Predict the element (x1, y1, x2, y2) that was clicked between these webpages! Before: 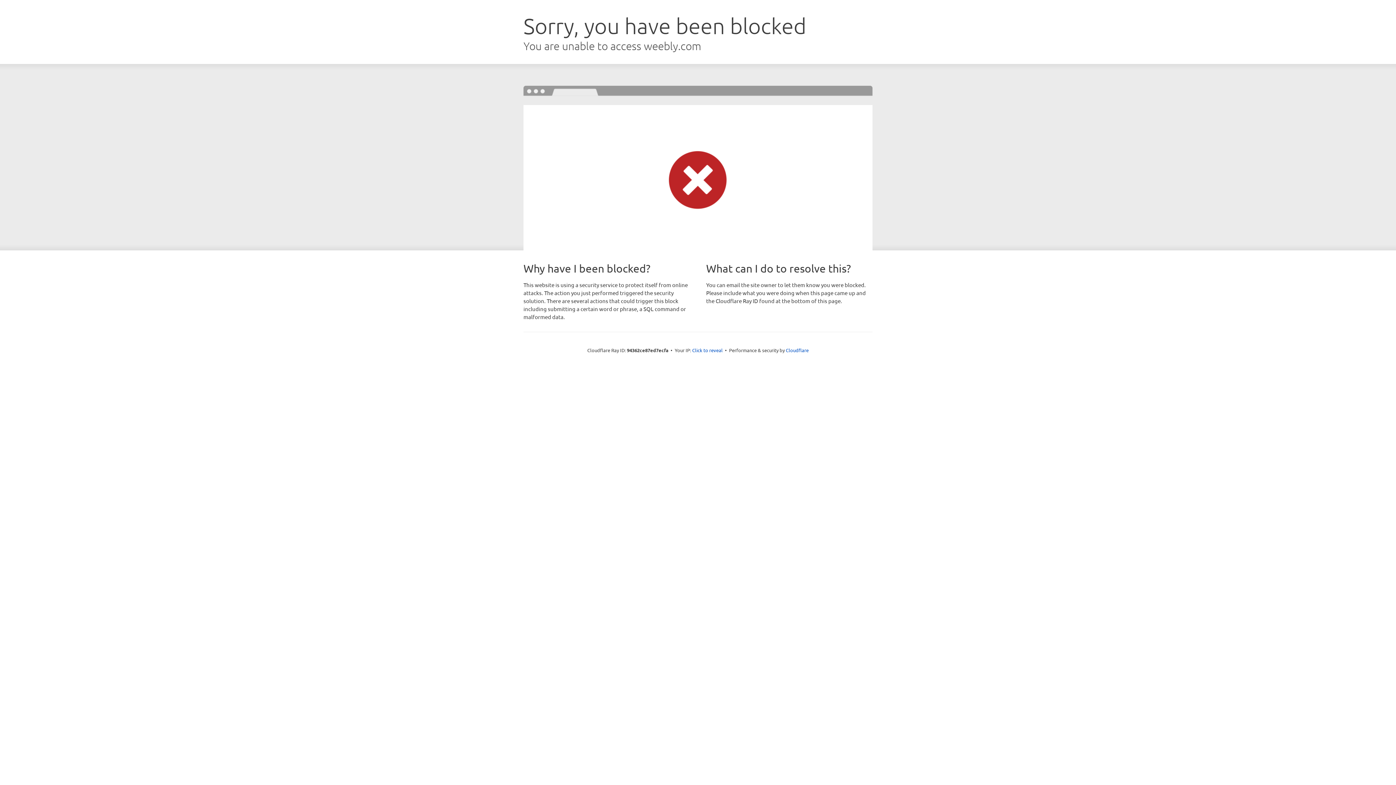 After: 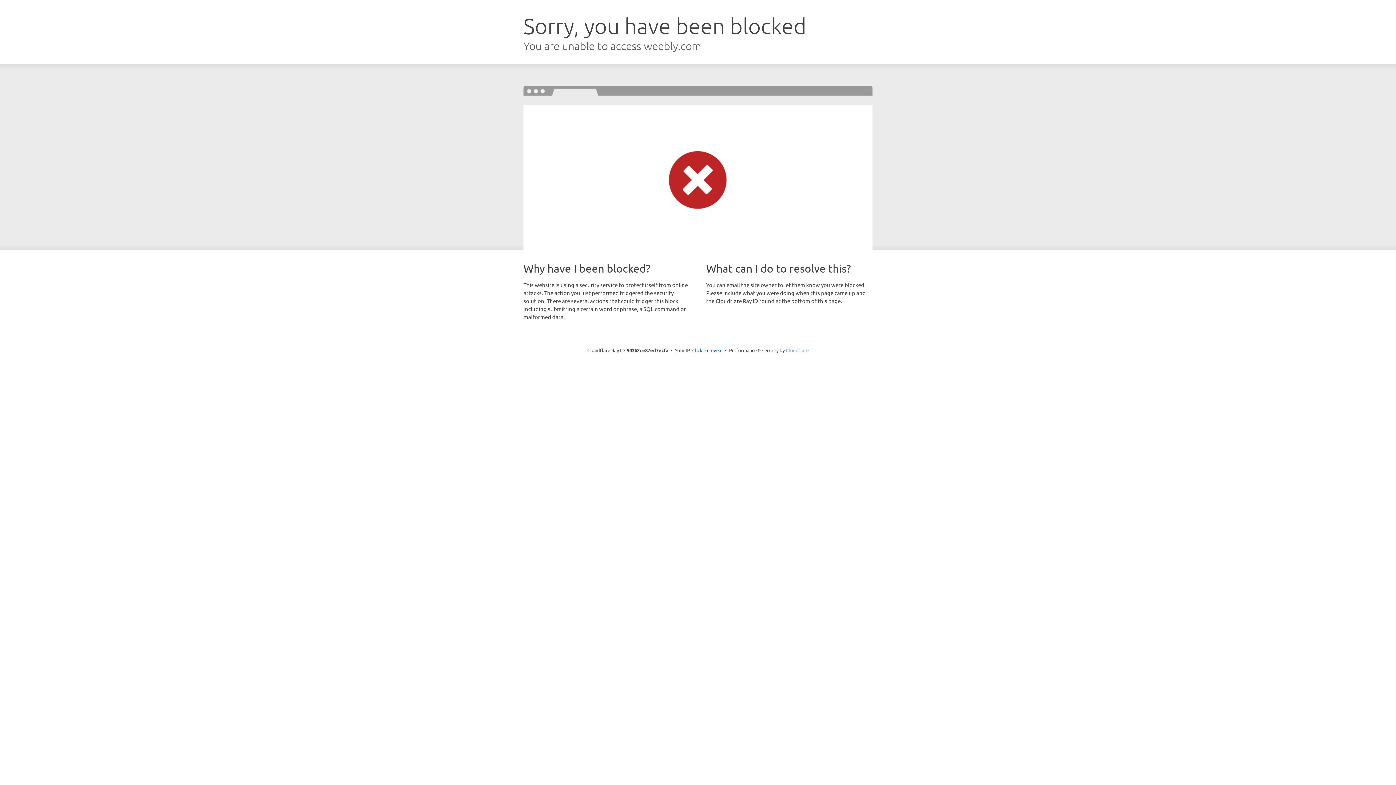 Action: bbox: (786, 347, 808, 353) label: Cloudflare